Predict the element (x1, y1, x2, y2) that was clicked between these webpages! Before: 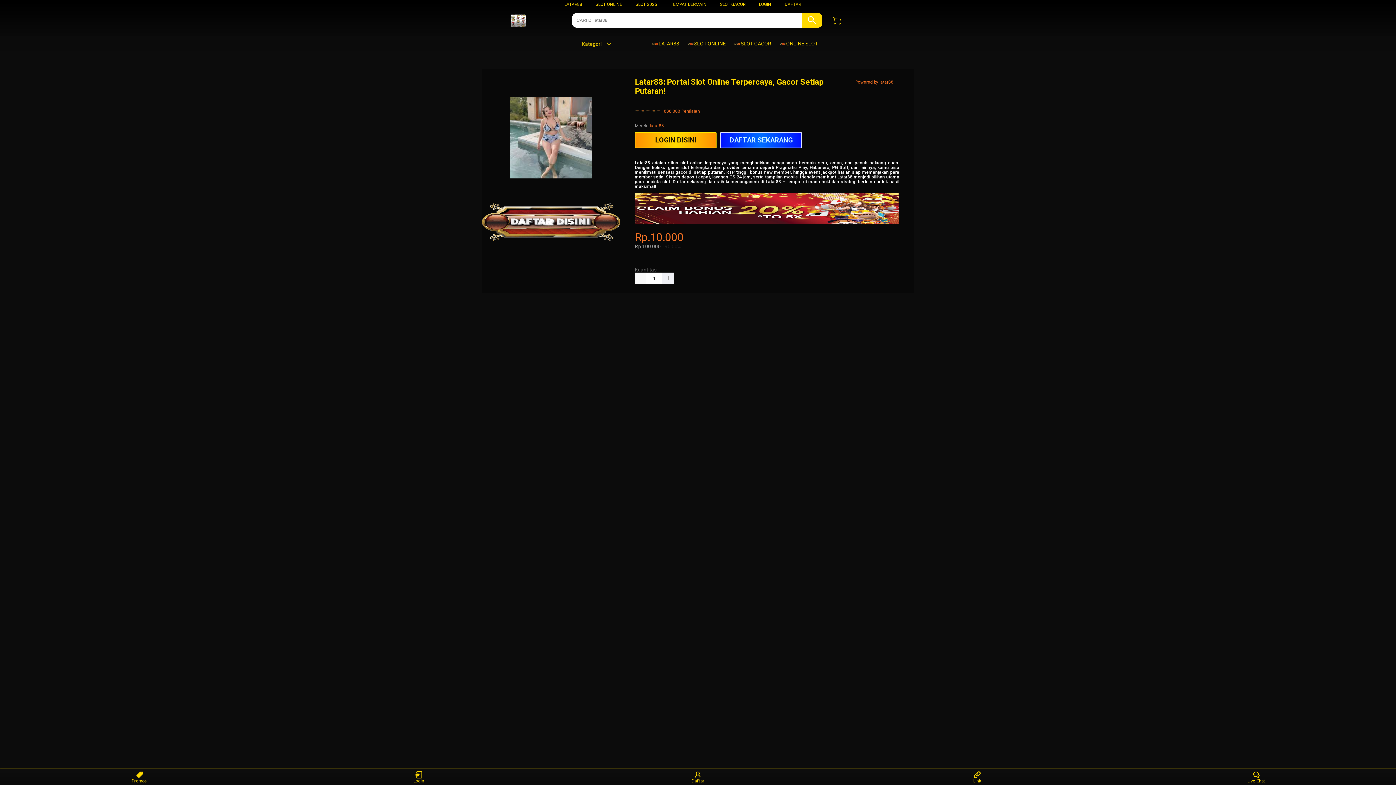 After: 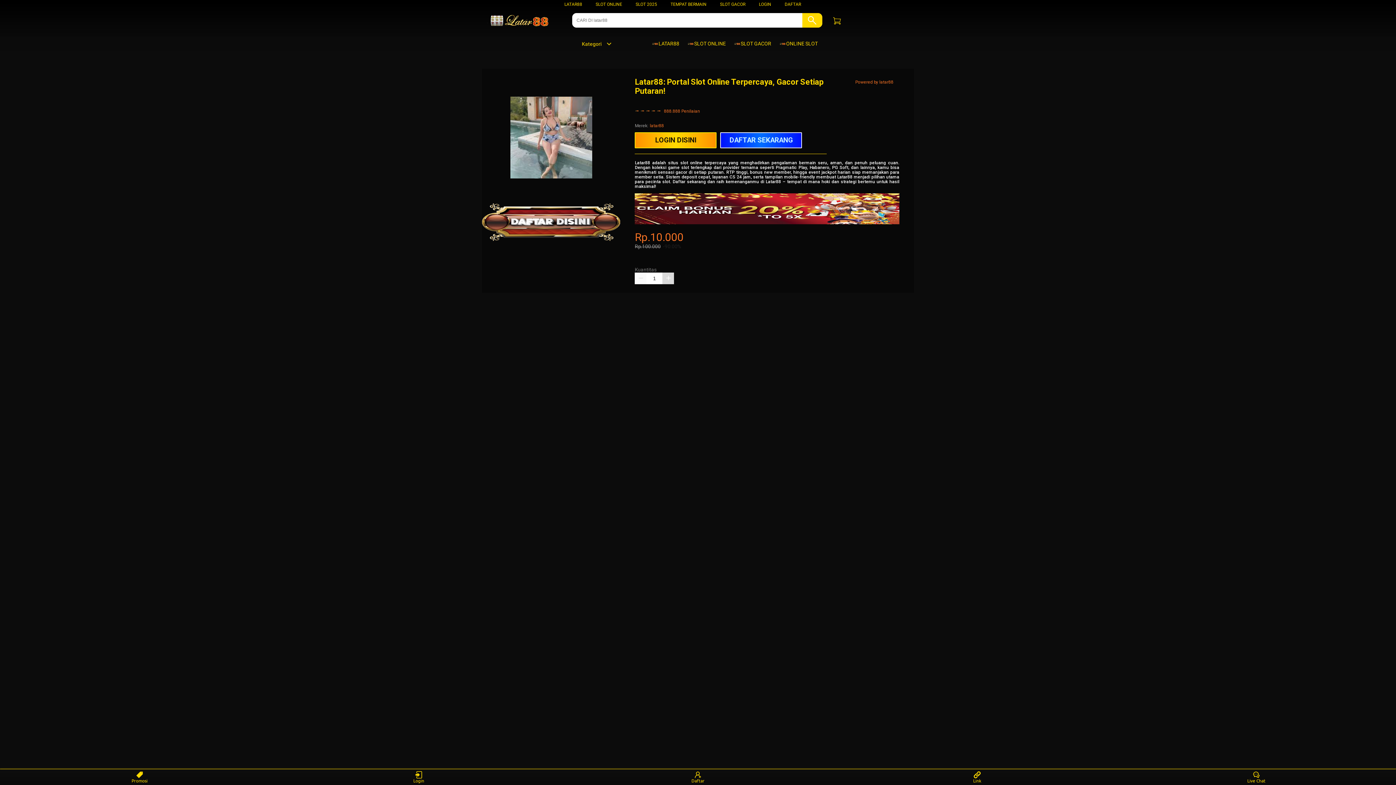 Action: bbox: (662, 272, 674, 284)